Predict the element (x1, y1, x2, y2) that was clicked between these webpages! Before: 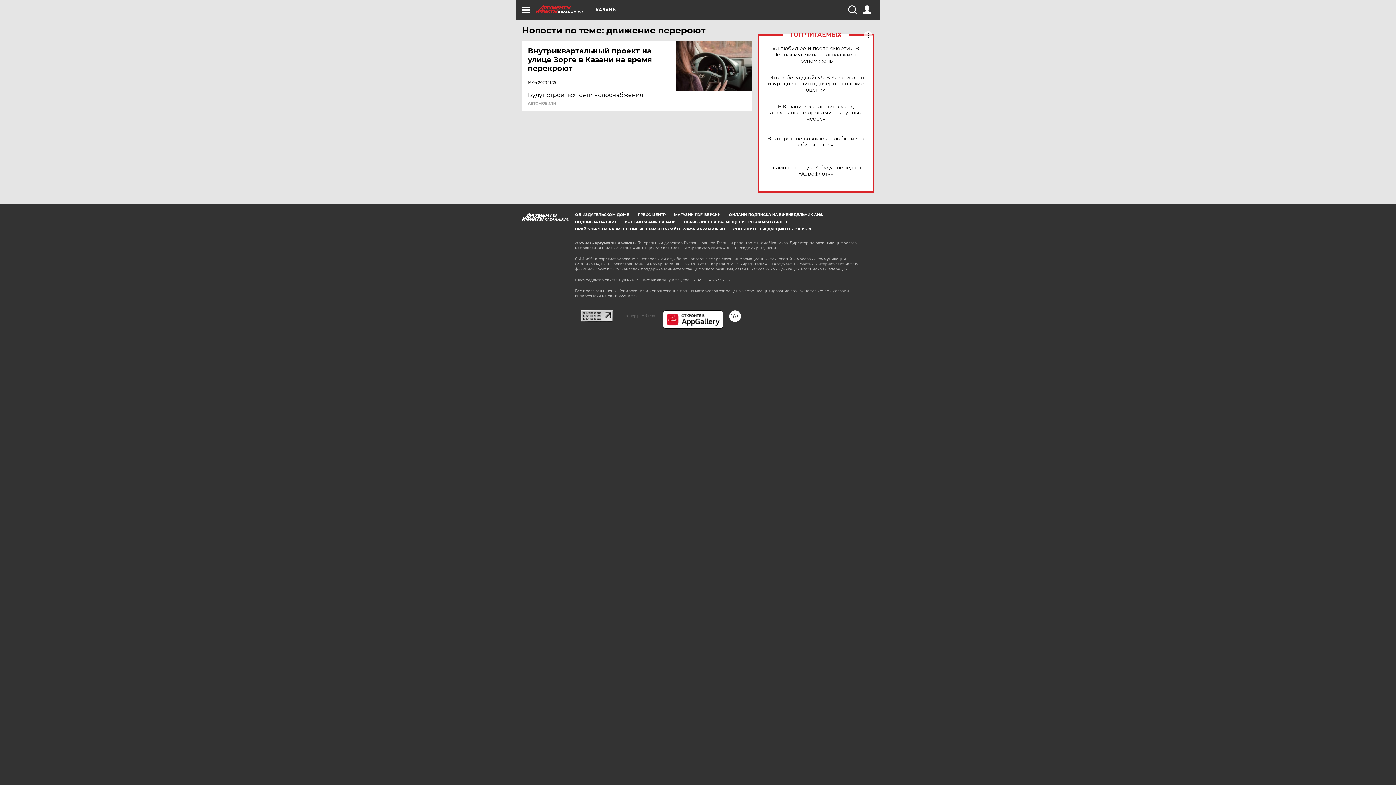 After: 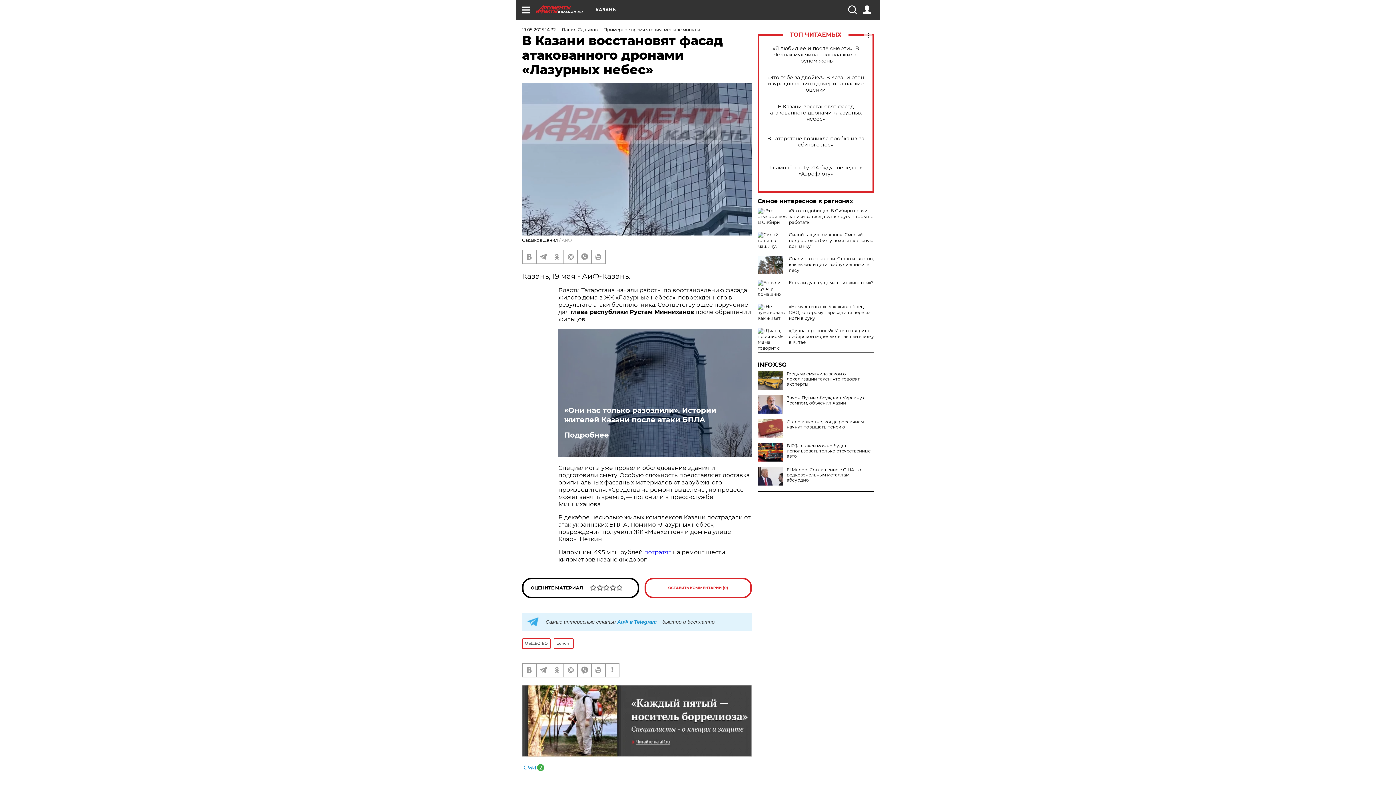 Action: label: В Казани восстановят фасад атакованного дронами «Лазурных небес» bbox: (765, 103, 866, 122)